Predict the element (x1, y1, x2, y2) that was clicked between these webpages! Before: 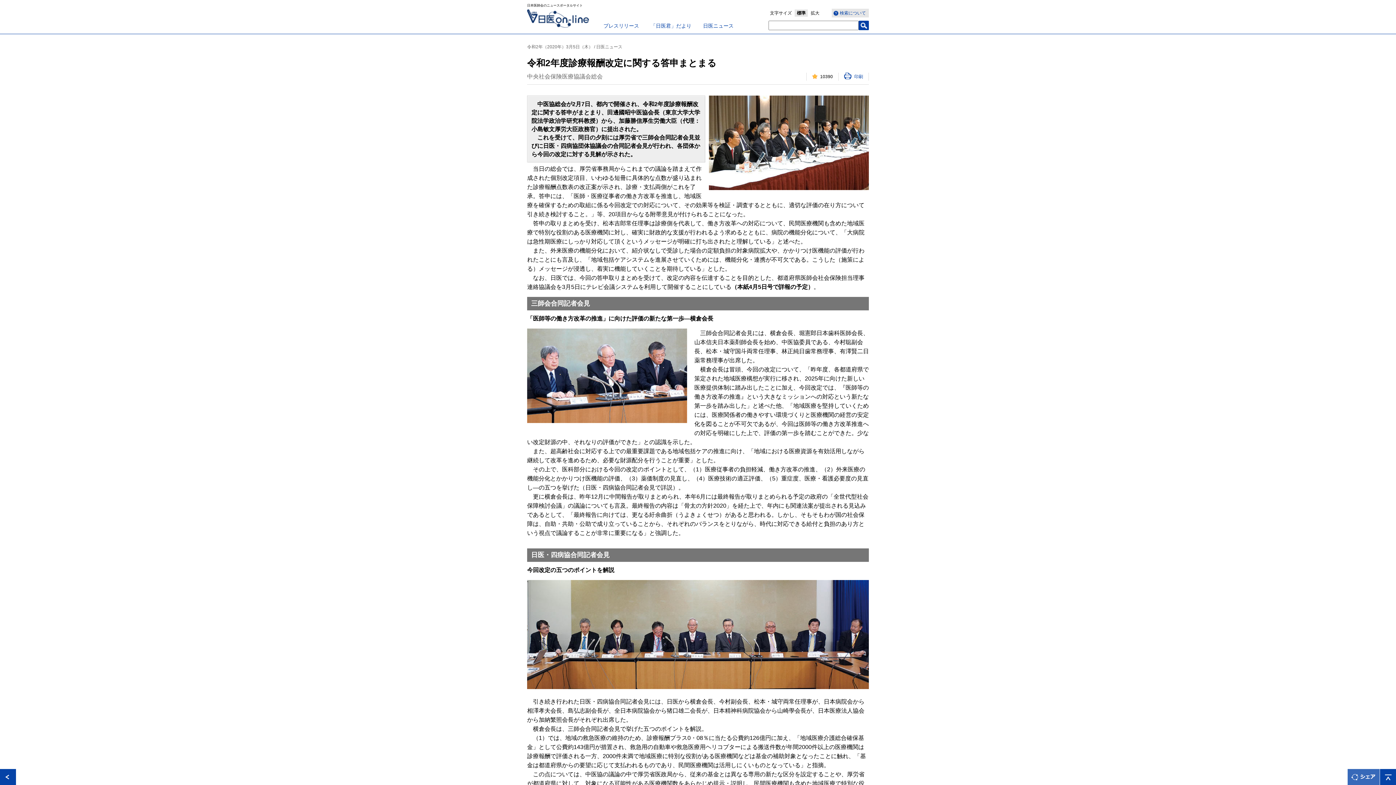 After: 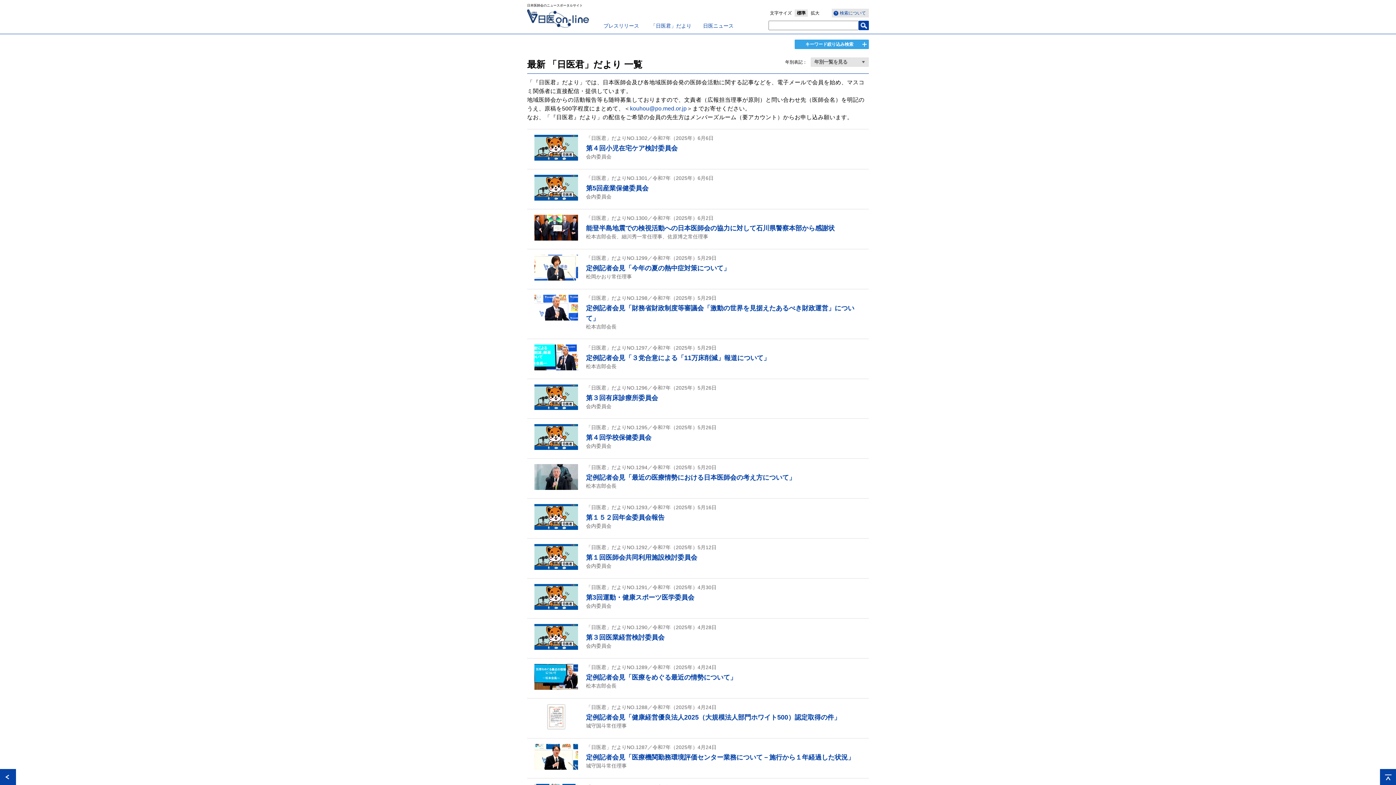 Action: bbox: (650, 22, 697, 28) label: 「日医君」だより